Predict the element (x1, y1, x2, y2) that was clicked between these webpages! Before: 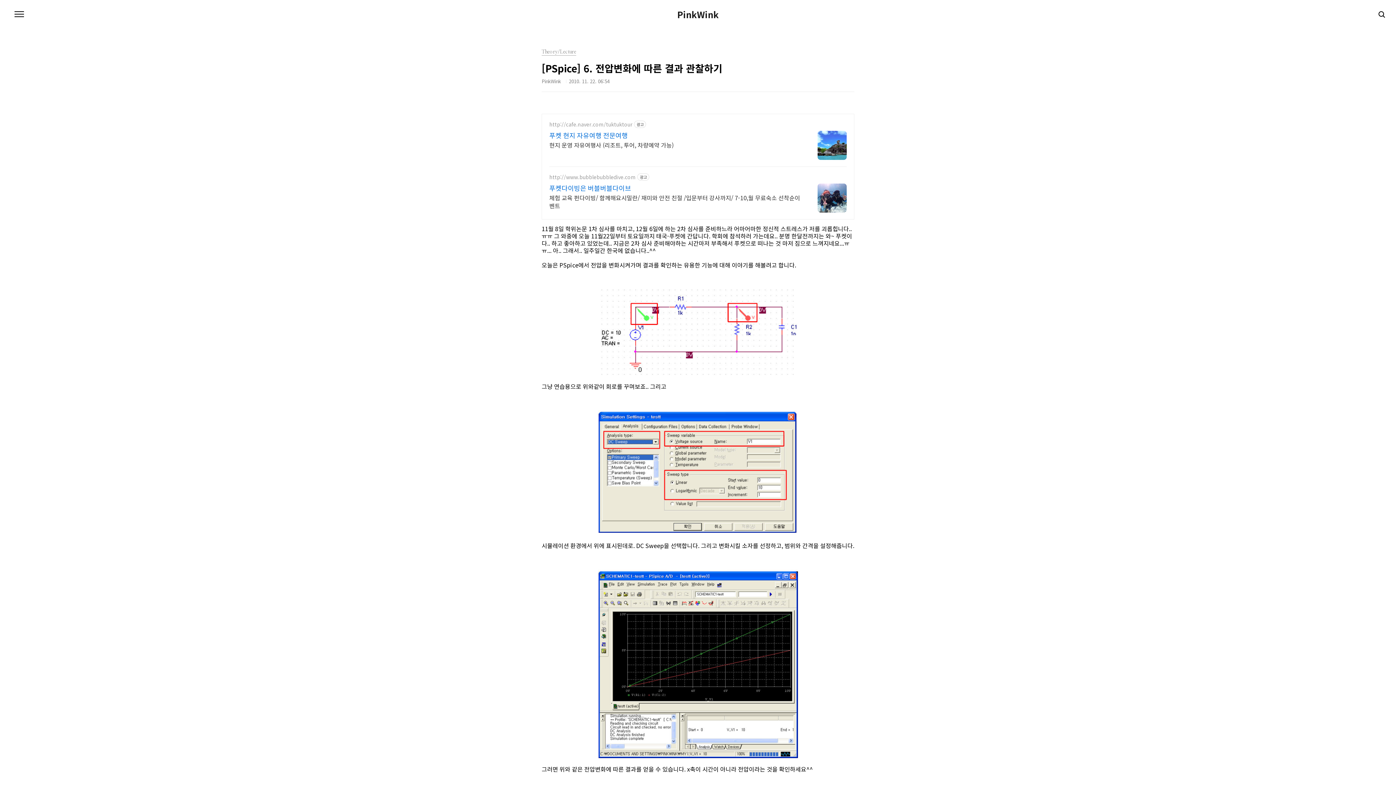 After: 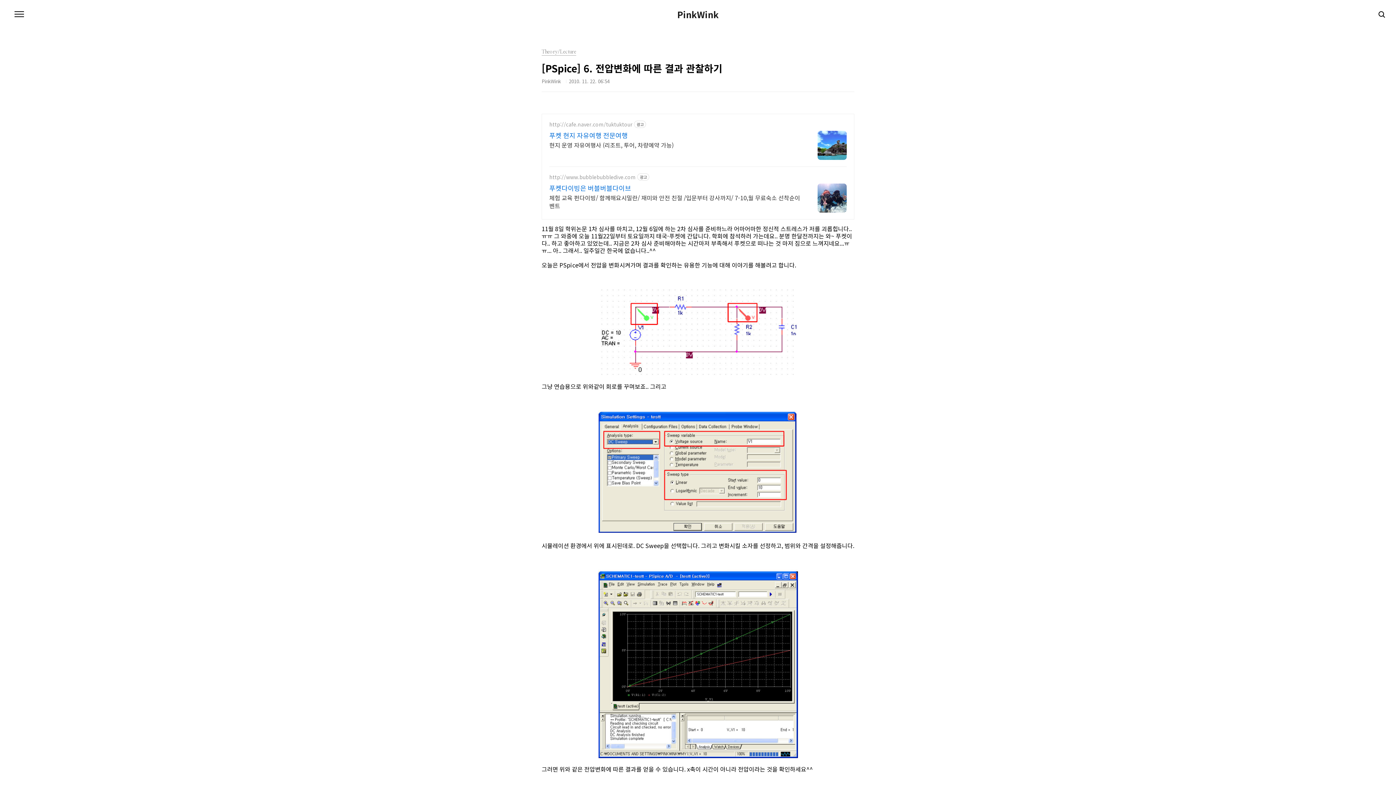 Action: bbox: (817, 130, 846, 160)